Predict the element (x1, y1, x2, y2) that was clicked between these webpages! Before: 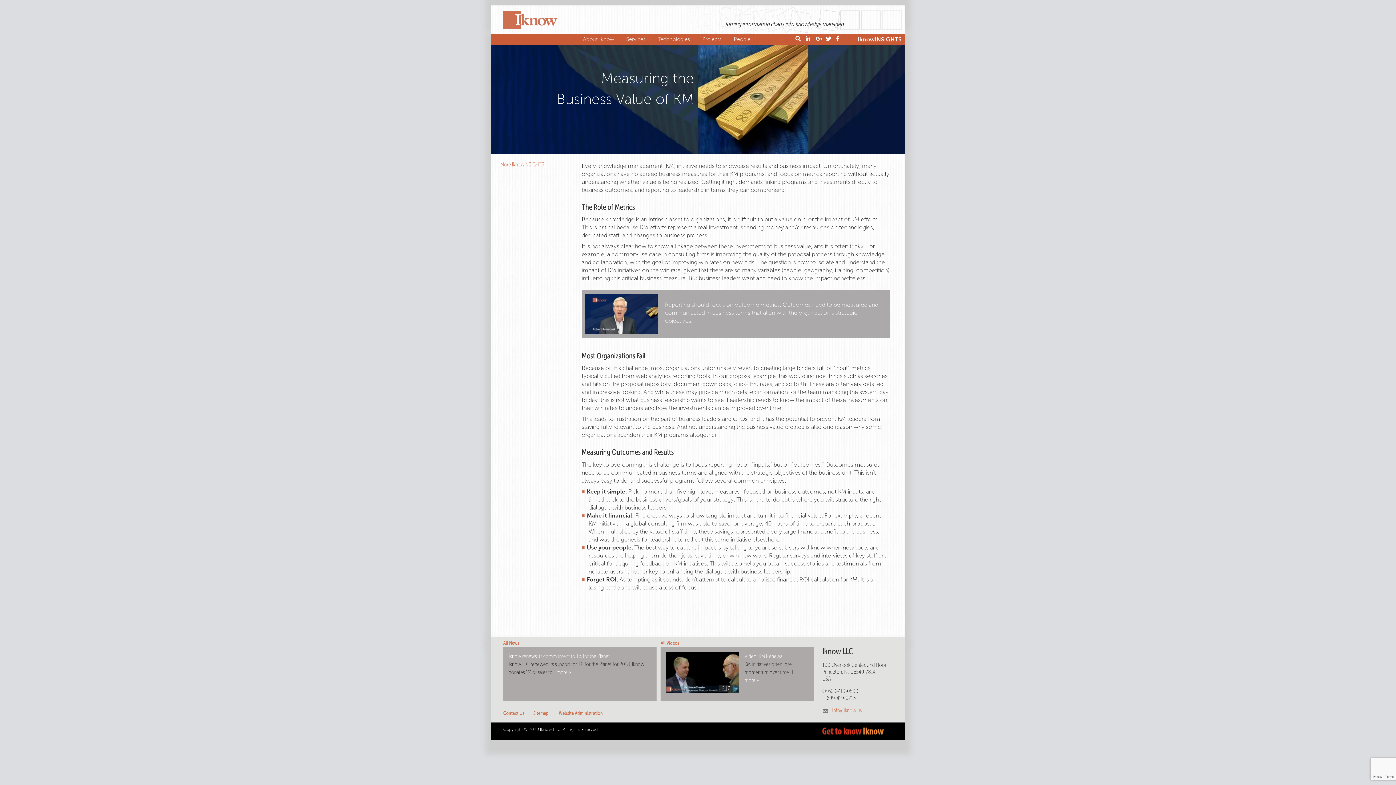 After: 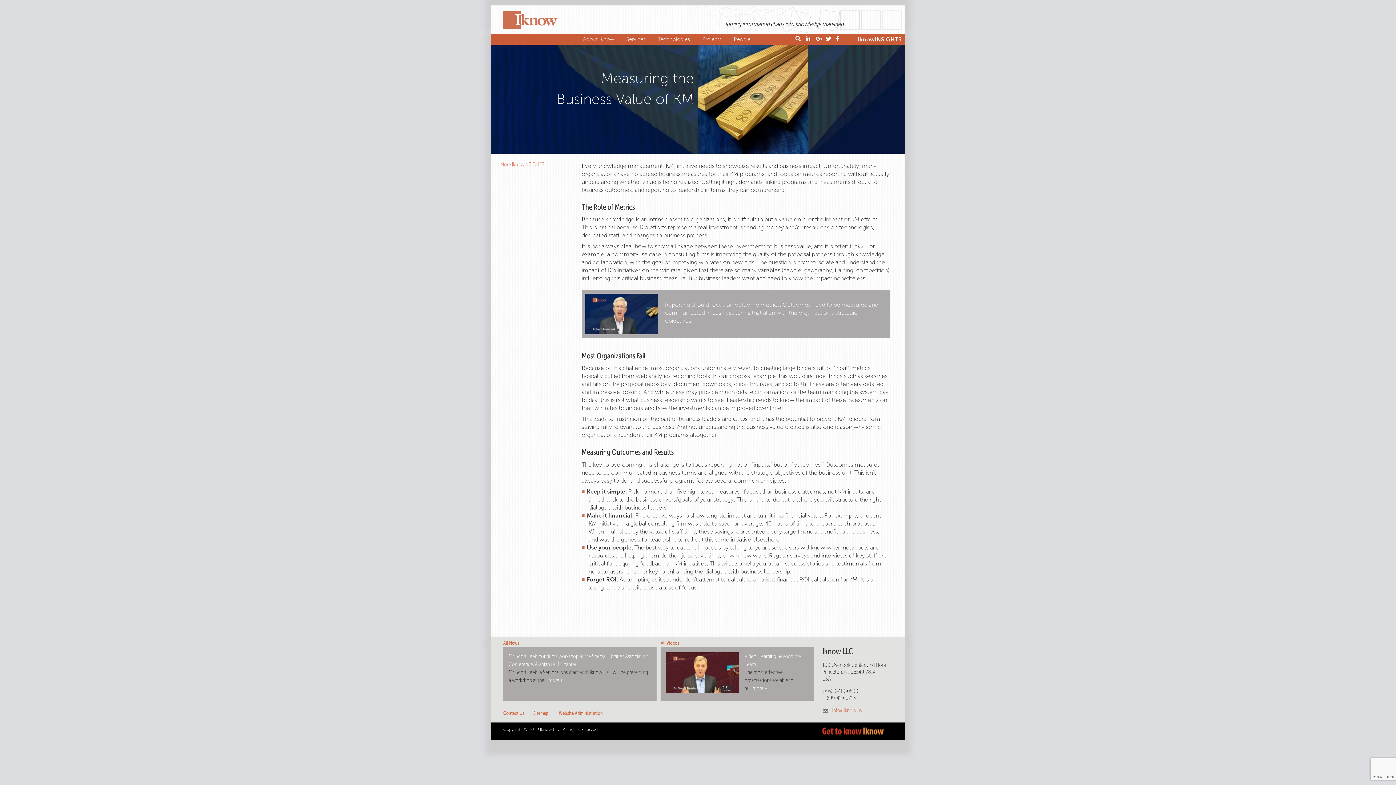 Action: bbox: (832, 707, 861, 714) label: info@iknow.us